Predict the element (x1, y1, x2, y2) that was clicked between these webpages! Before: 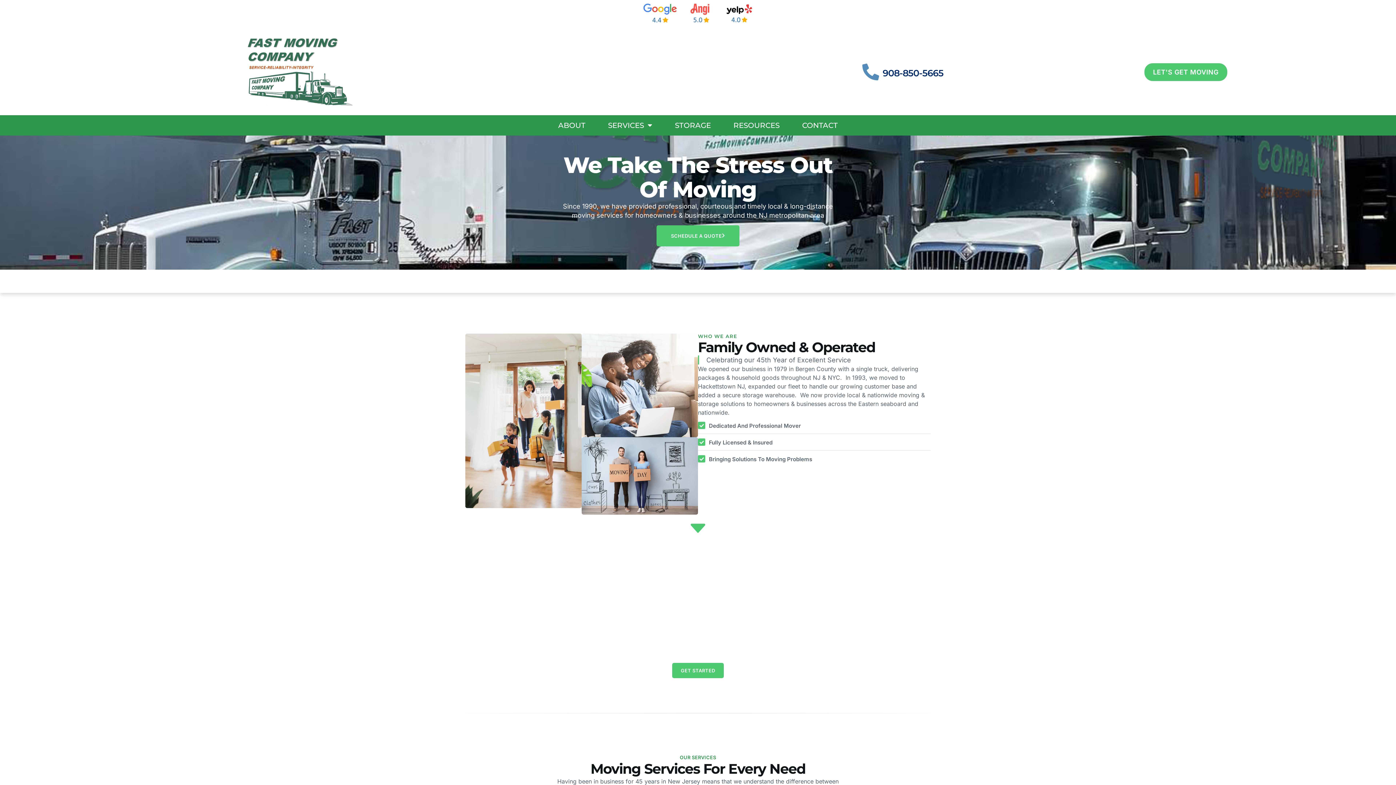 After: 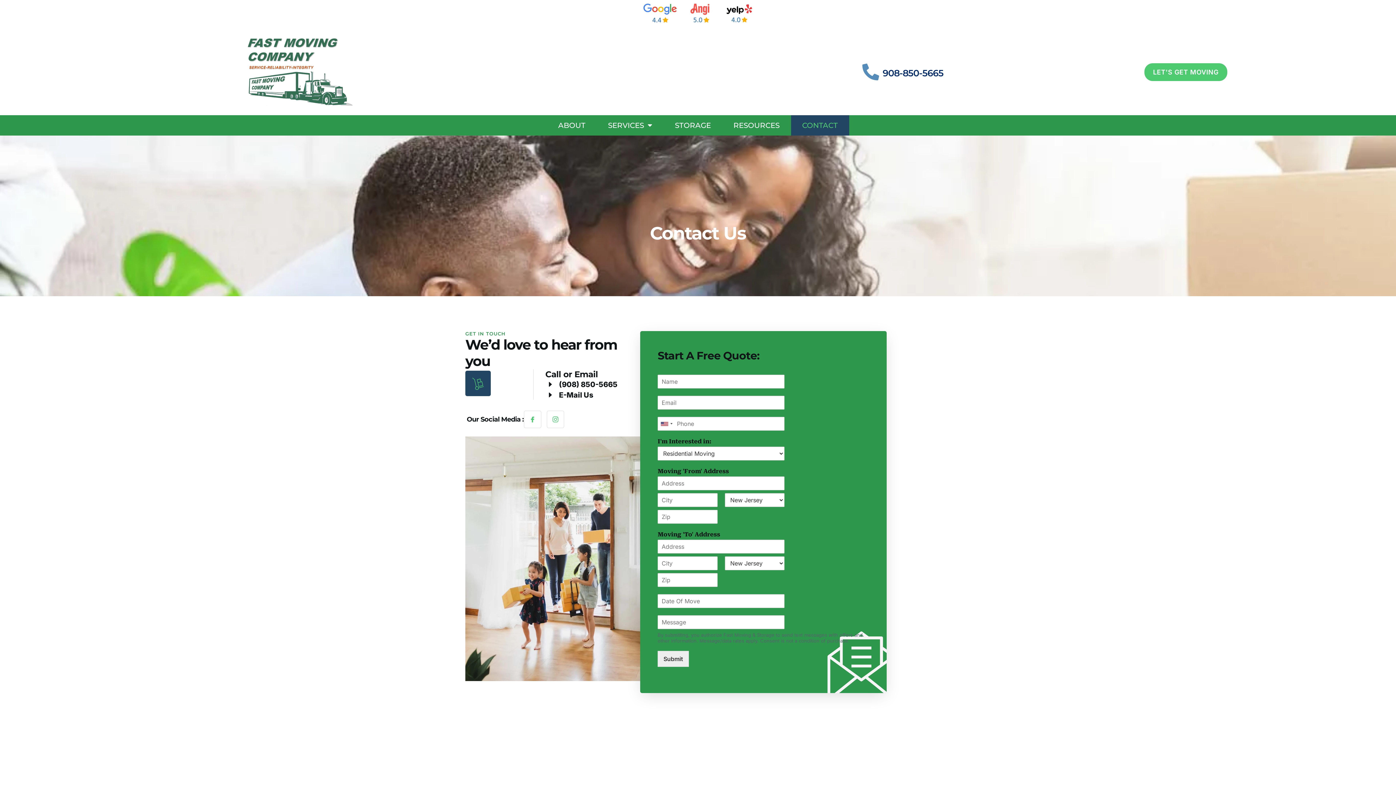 Action: label: LET'S GET MOVING bbox: (1144, 63, 1227, 81)